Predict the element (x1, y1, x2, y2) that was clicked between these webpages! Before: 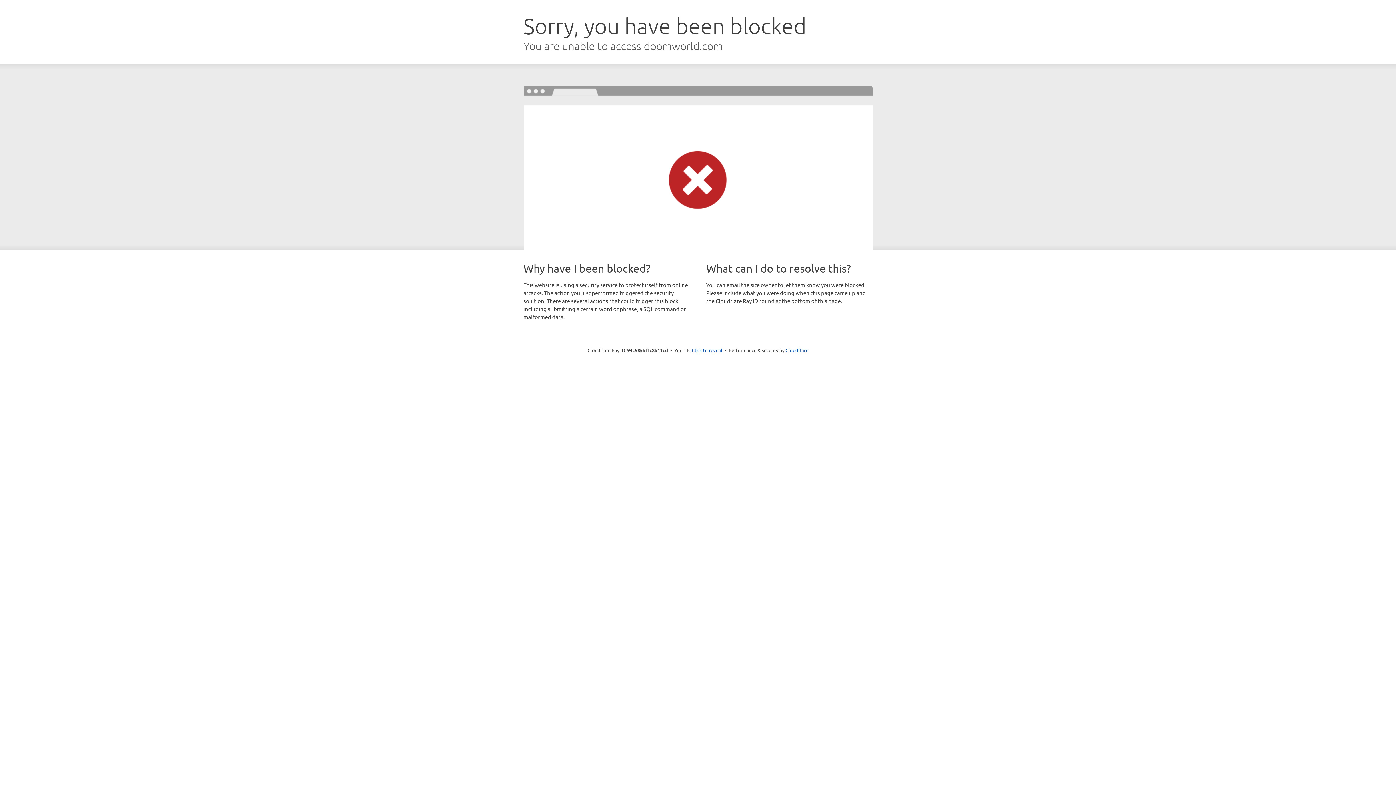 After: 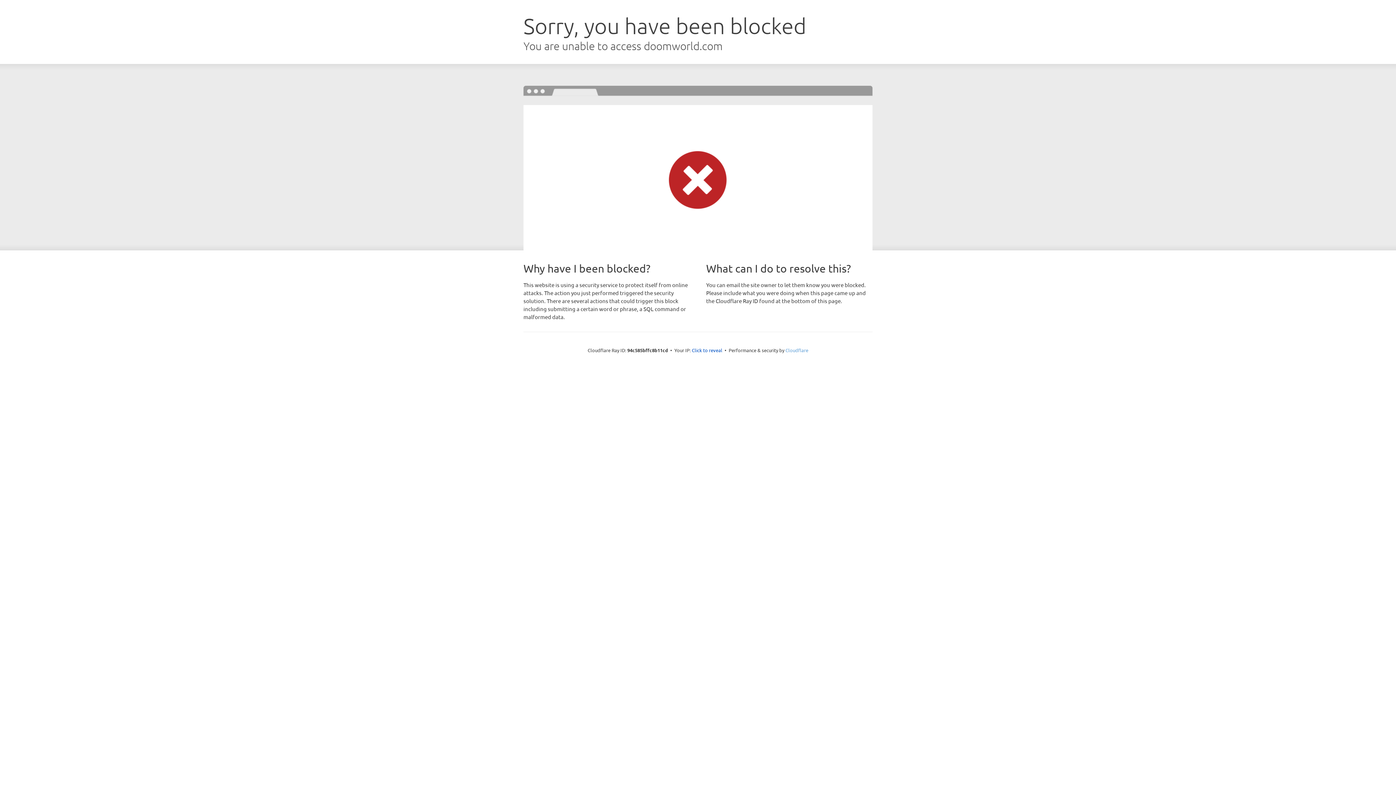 Action: label: Cloudflare bbox: (785, 347, 808, 353)